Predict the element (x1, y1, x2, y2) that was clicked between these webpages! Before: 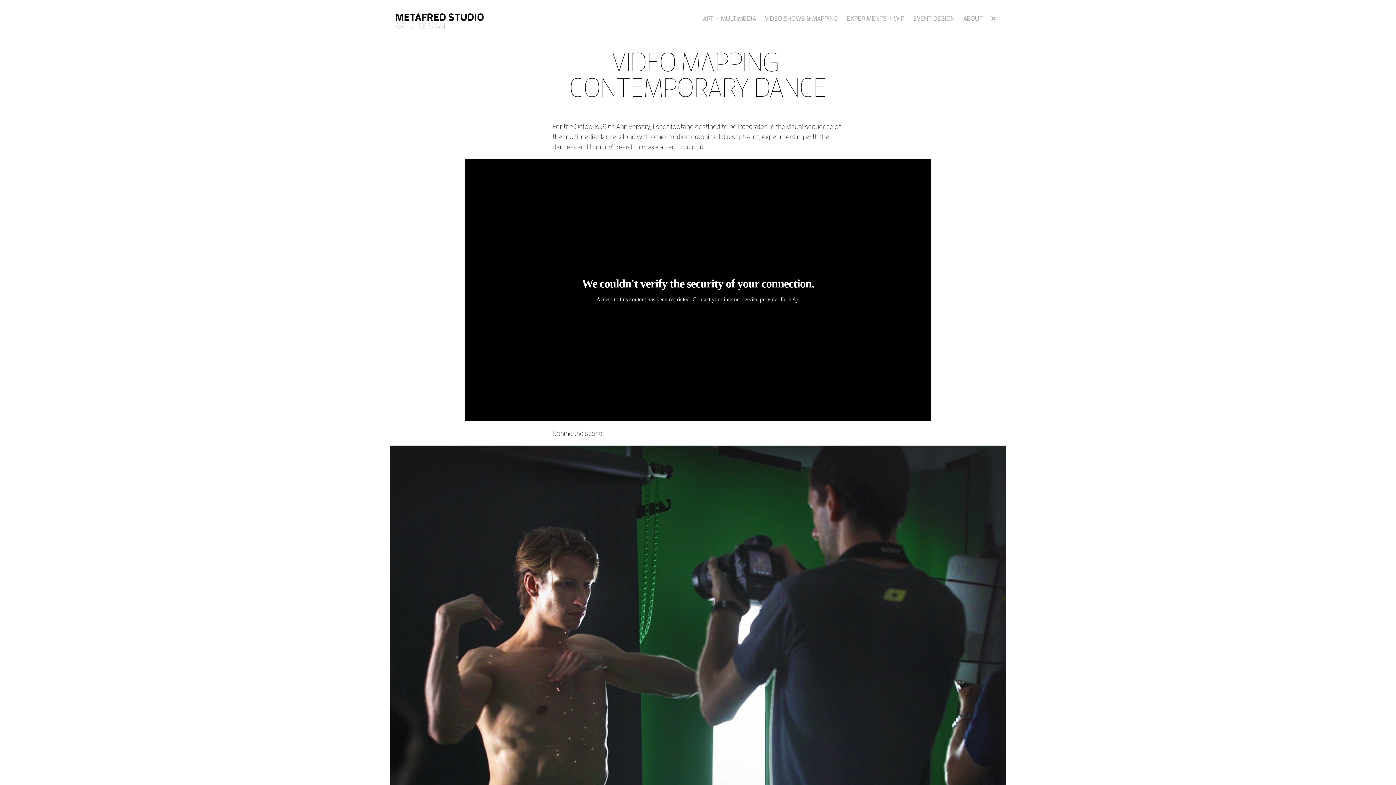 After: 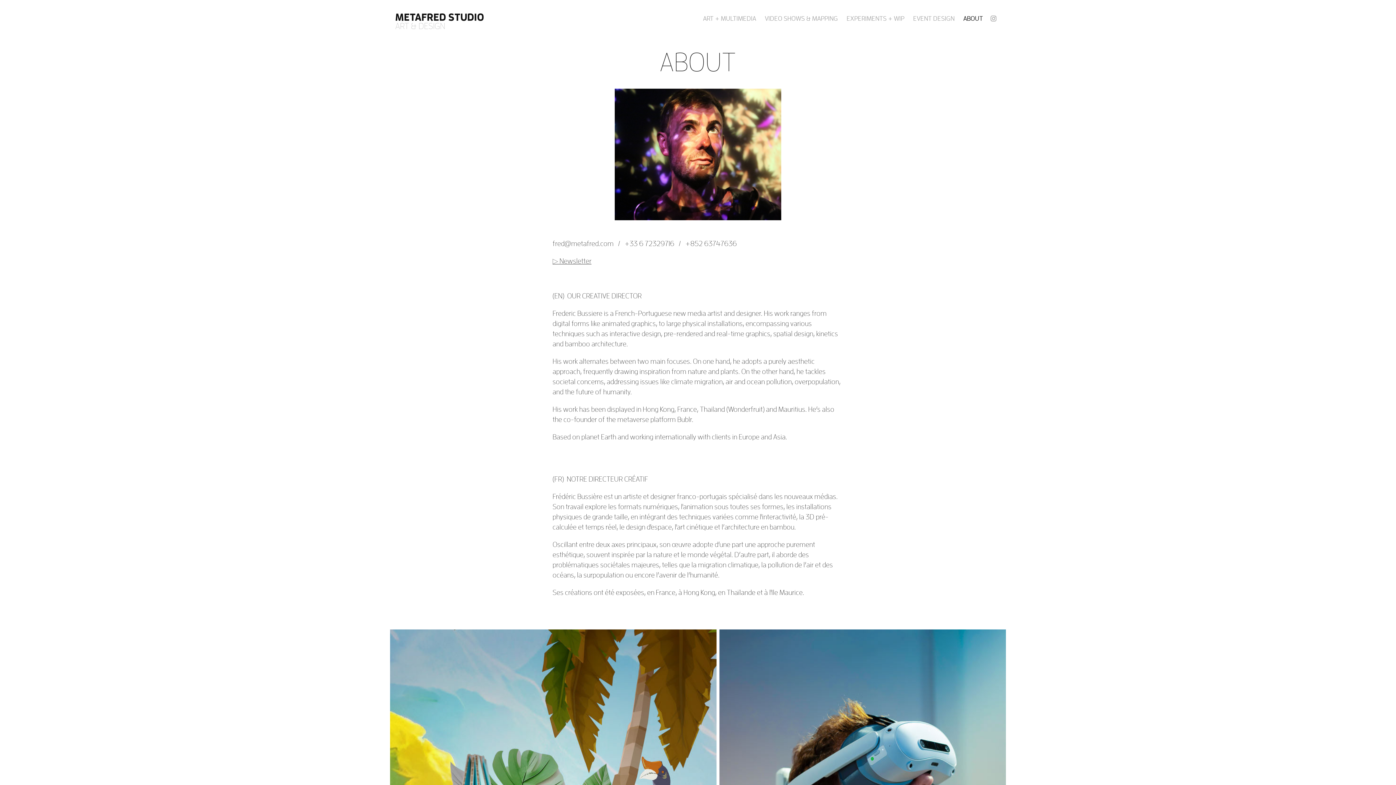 Action: label: ABOUT bbox: (963, 14, 983, 22)